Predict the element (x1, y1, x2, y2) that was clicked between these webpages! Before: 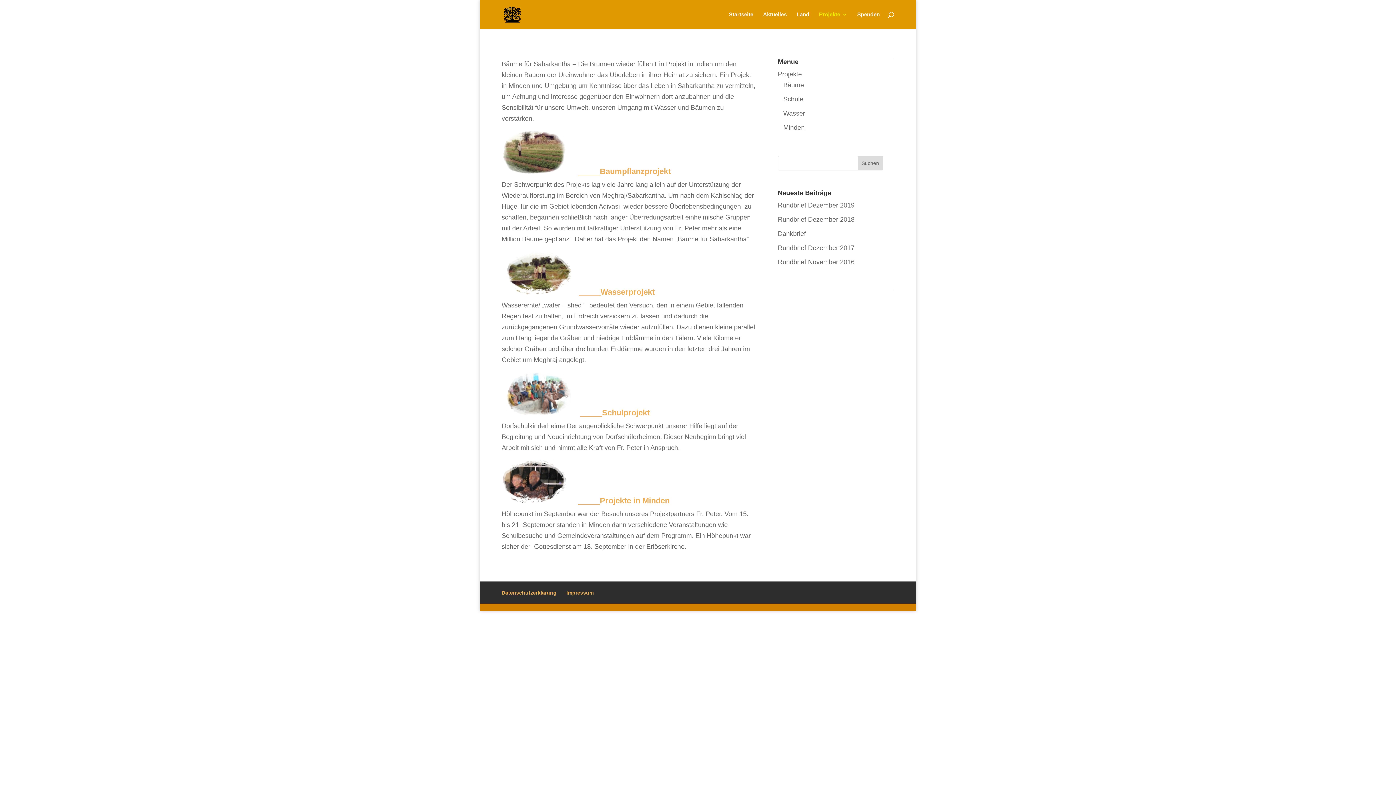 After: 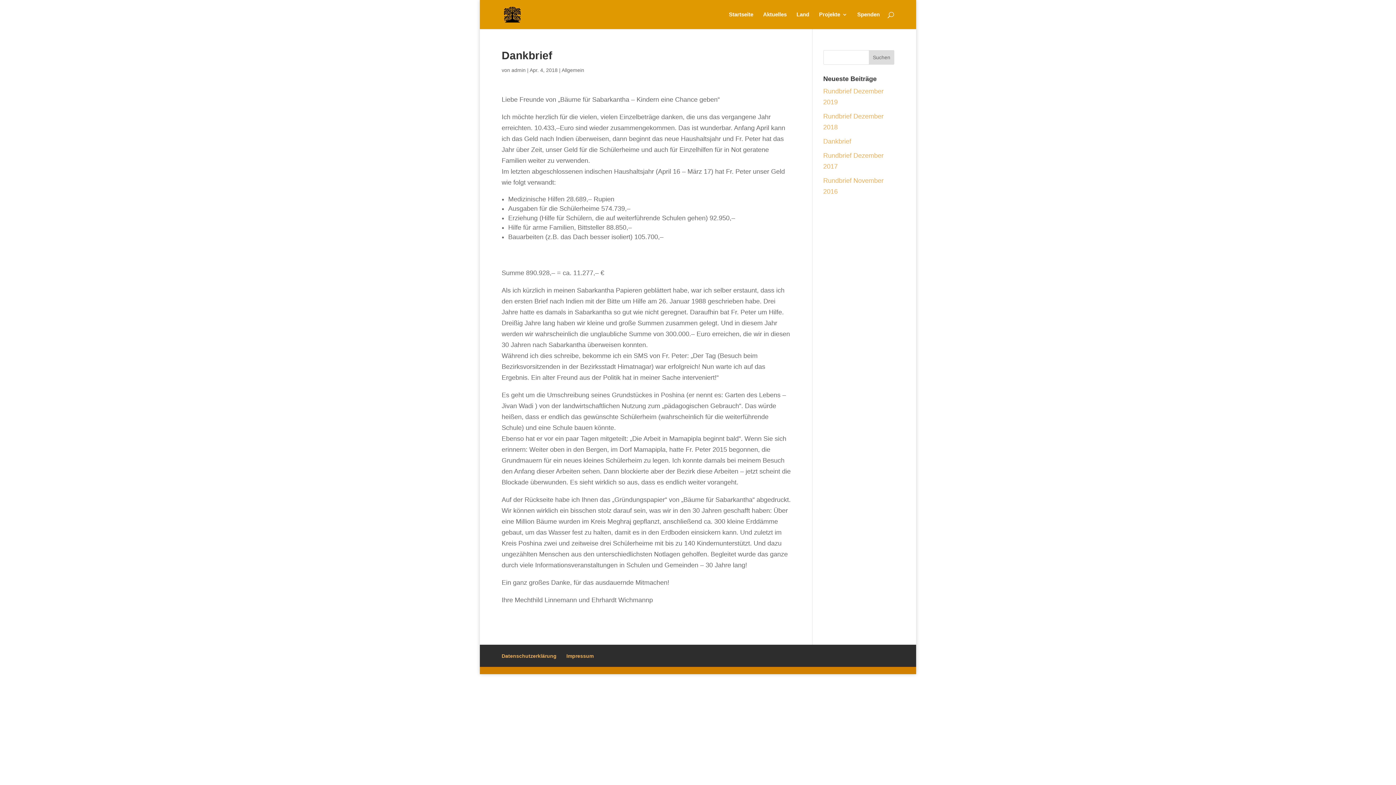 Action: label: Dankbrief bbox: (778, 230, 806, 237)